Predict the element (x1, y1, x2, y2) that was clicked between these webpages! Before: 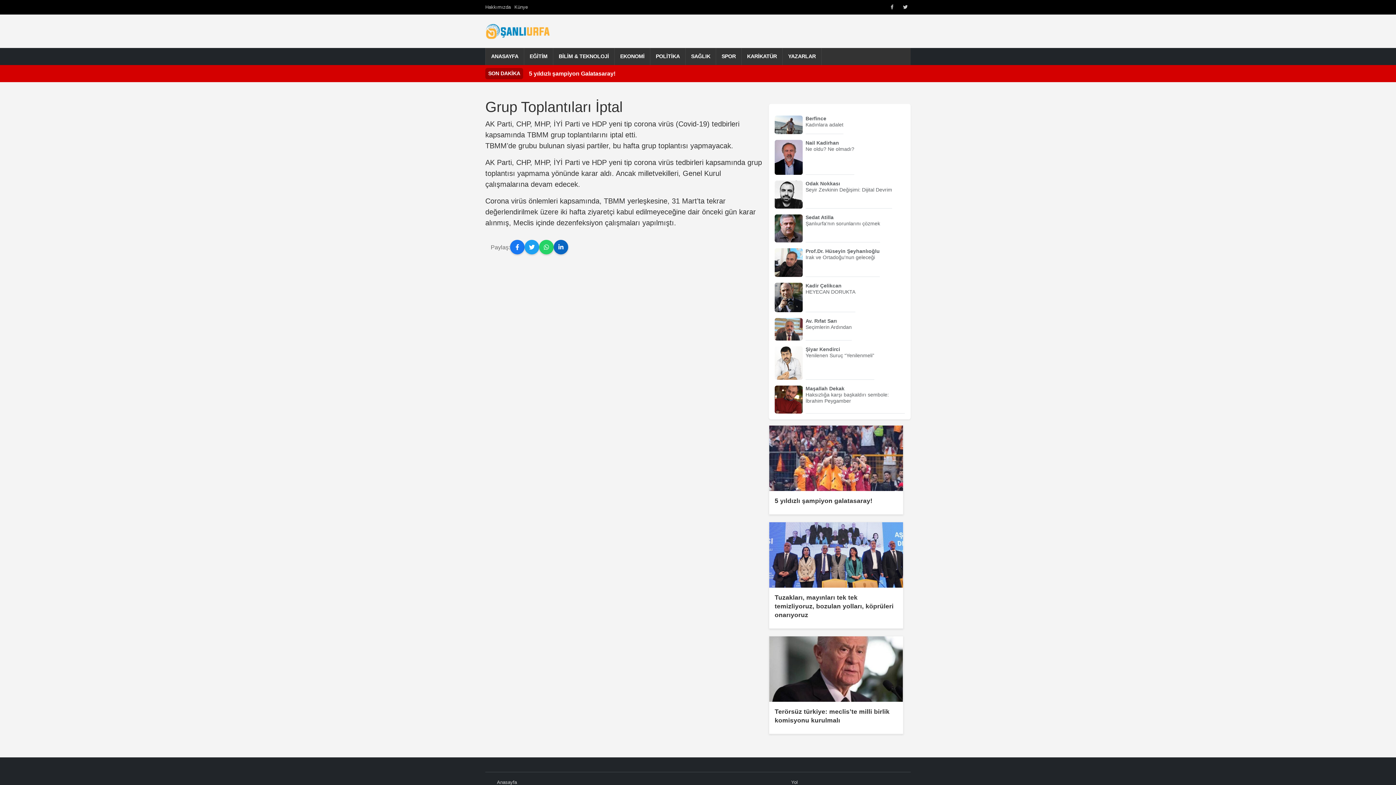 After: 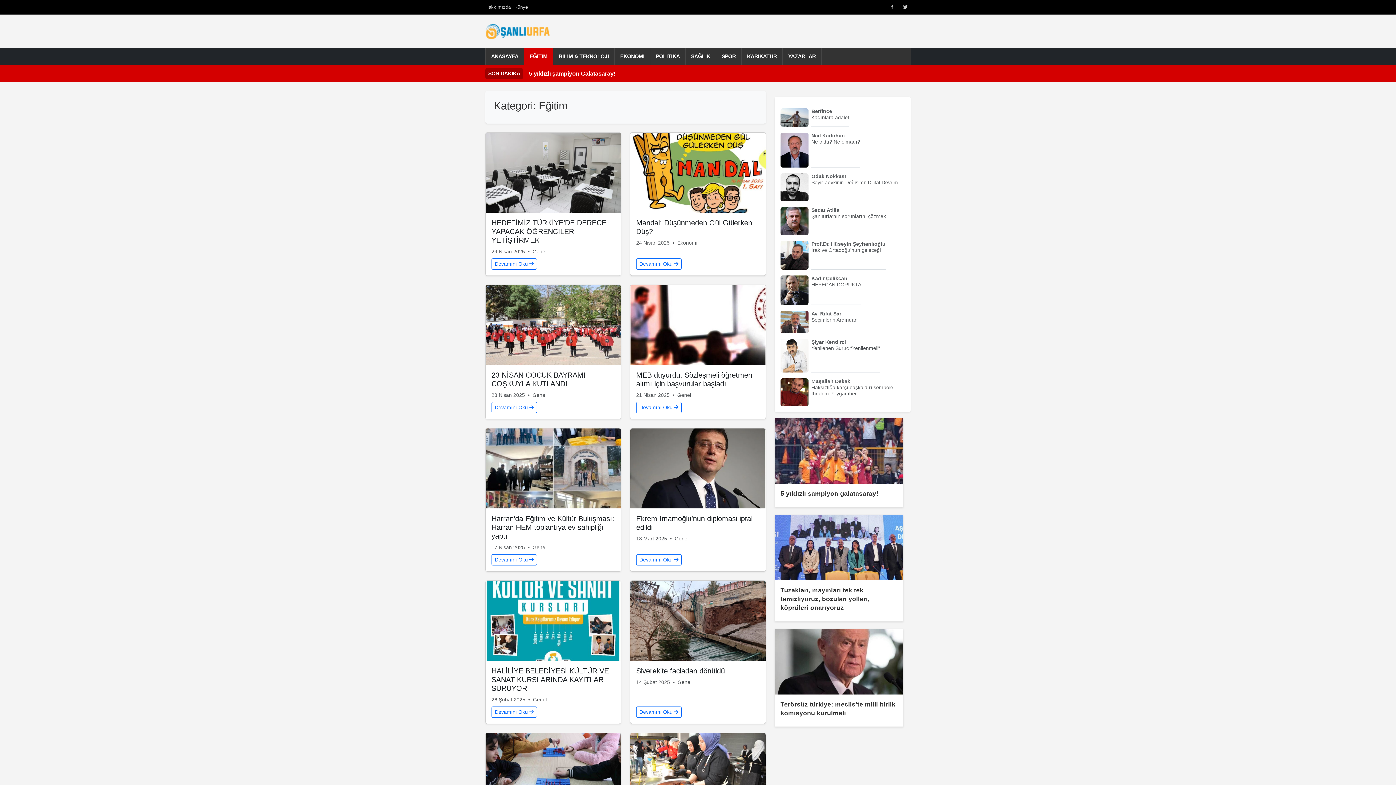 Action: bbox: (524, 48, 553, 65) label: EĞİTİM